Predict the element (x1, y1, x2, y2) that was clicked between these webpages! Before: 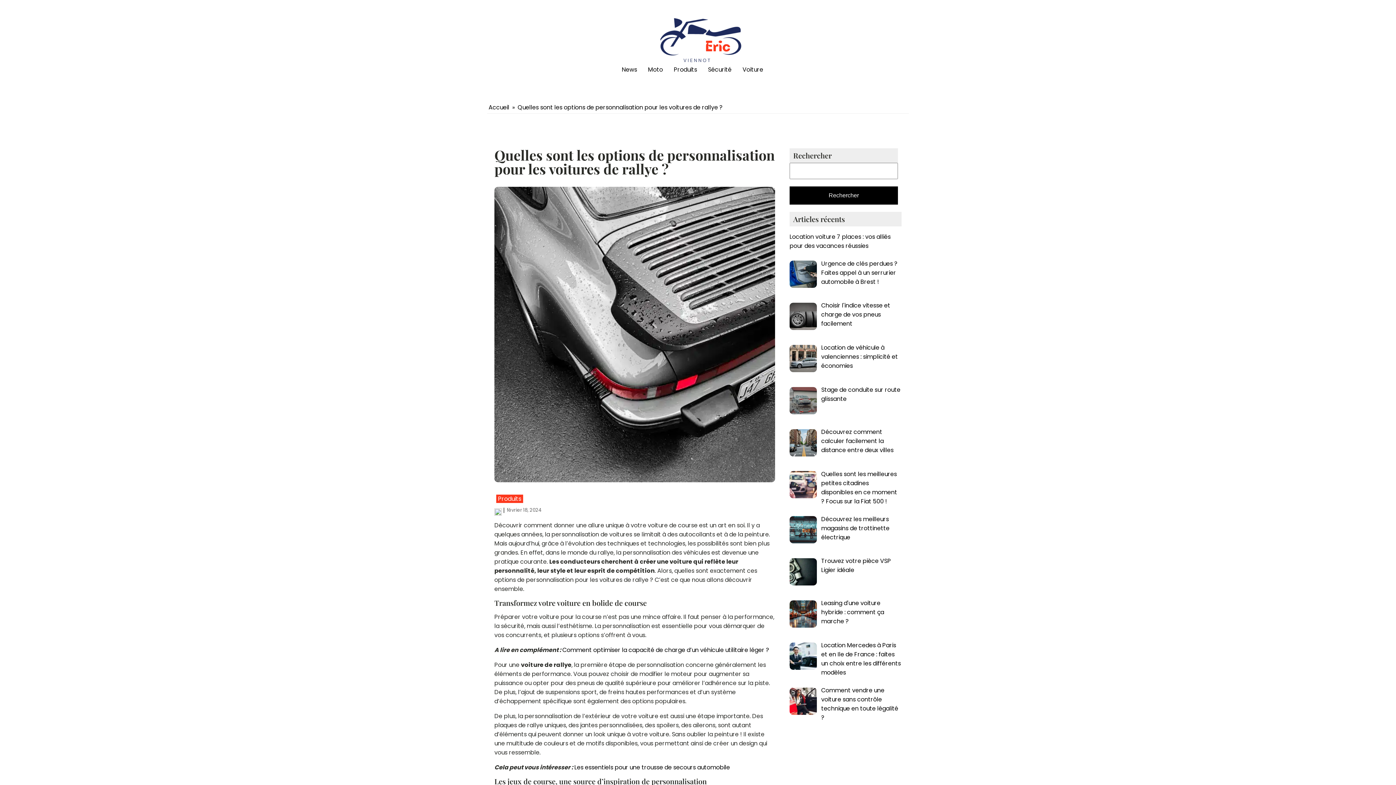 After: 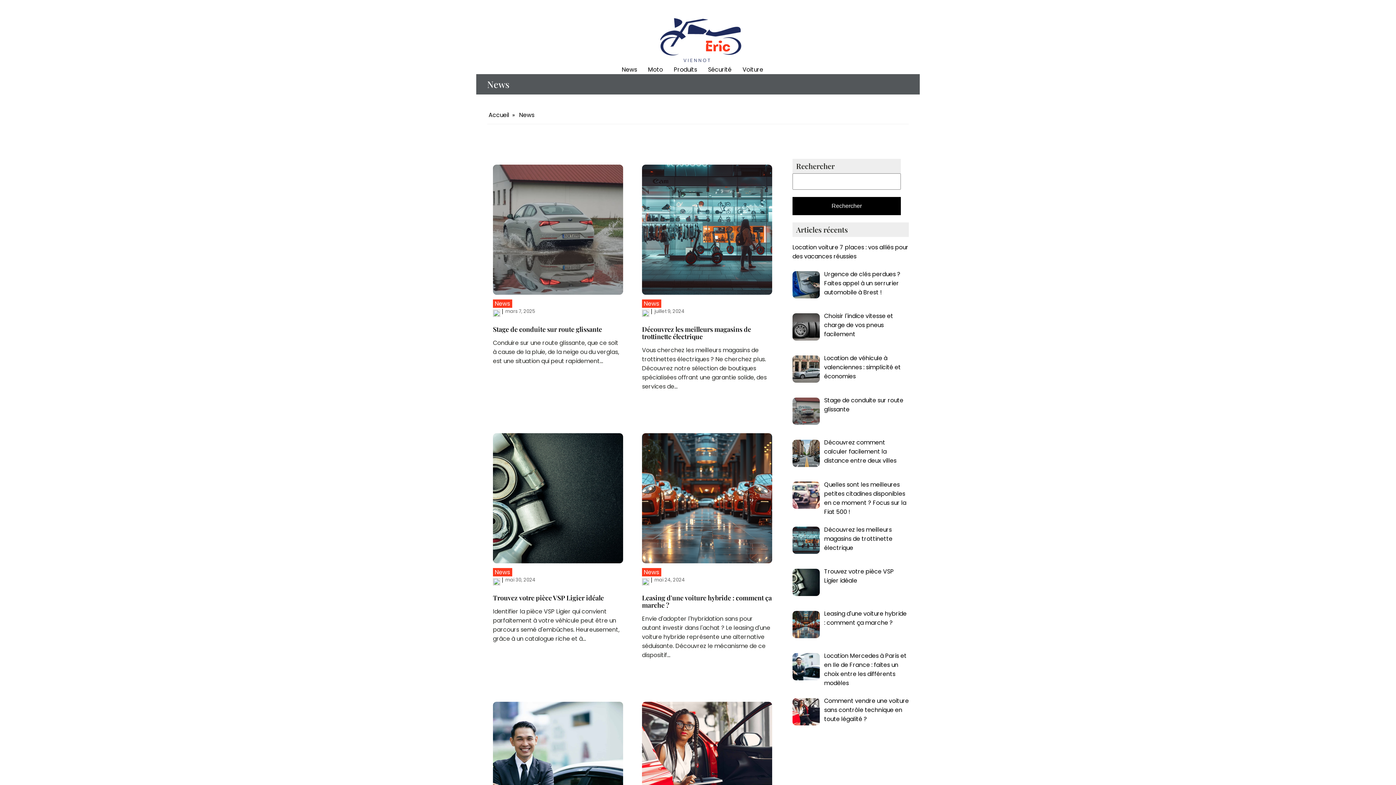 Action: bbox: (622, 64, 637, 74) label: News